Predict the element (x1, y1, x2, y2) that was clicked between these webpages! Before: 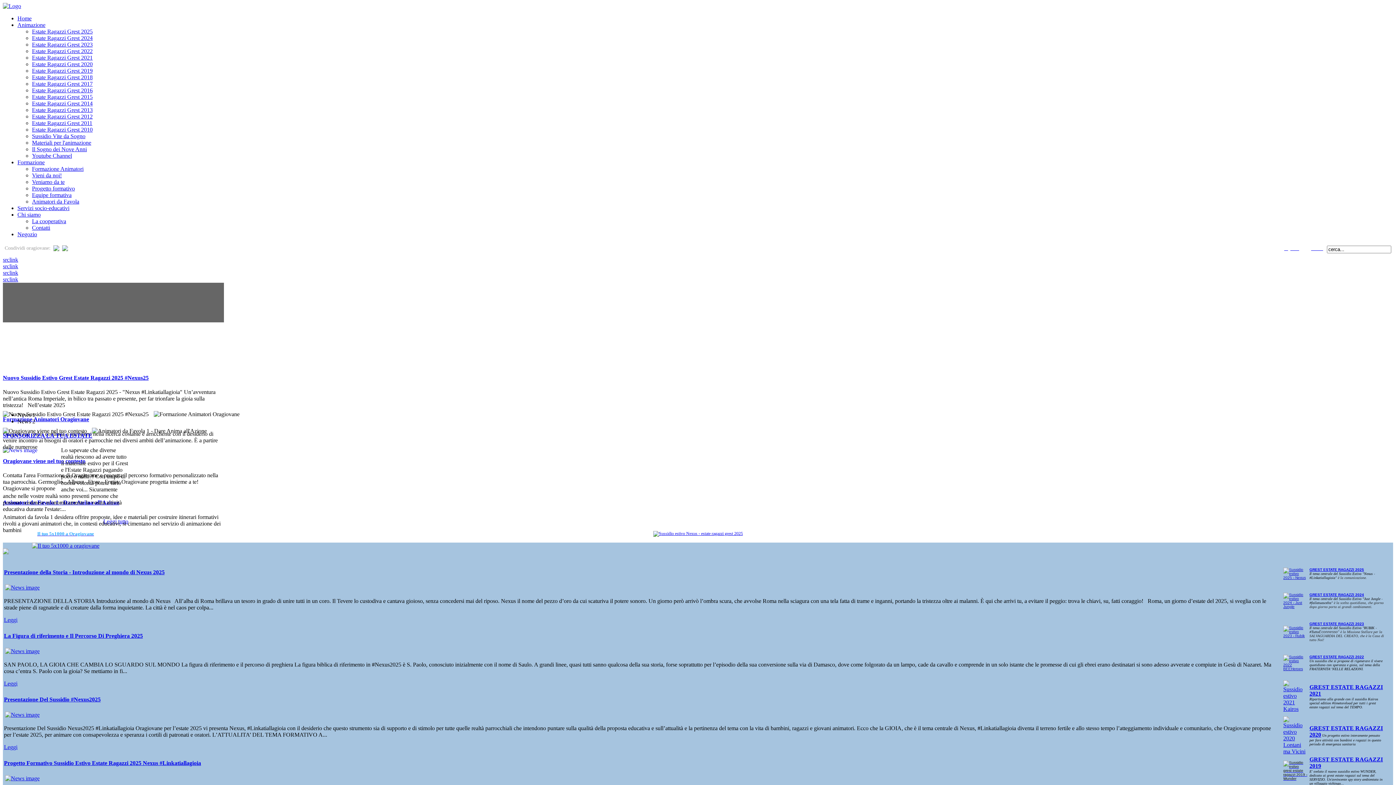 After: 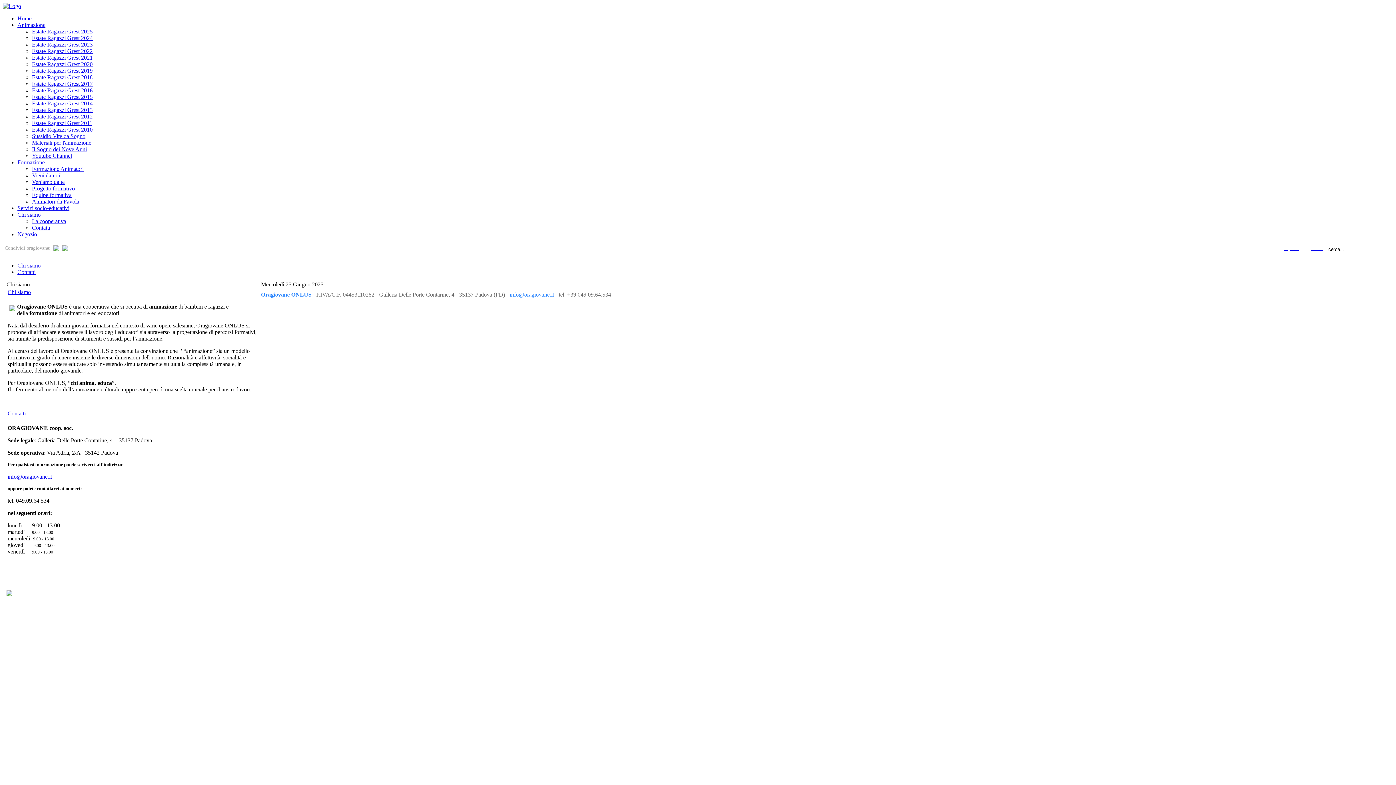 Action: label: Chi siamo bbox: (17, 211, 40, 217)